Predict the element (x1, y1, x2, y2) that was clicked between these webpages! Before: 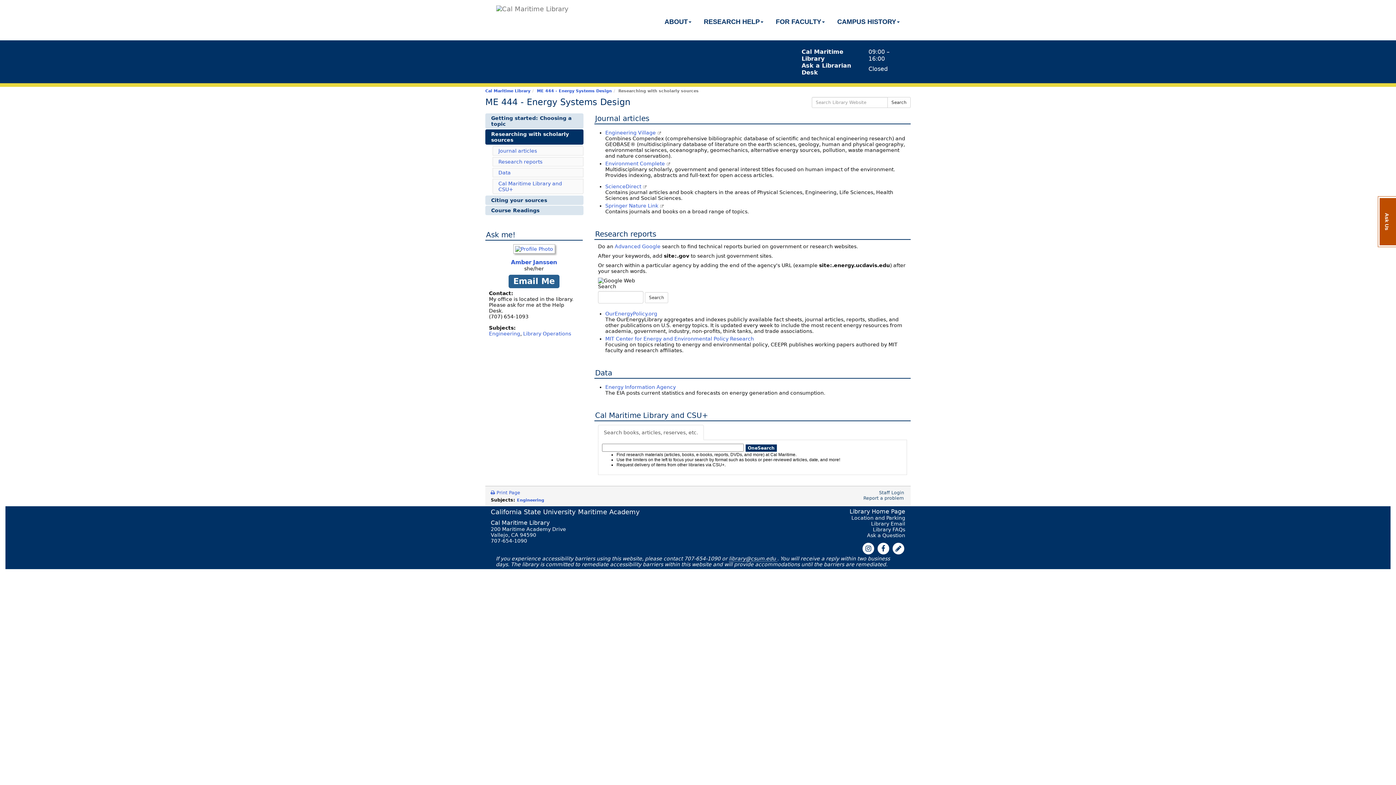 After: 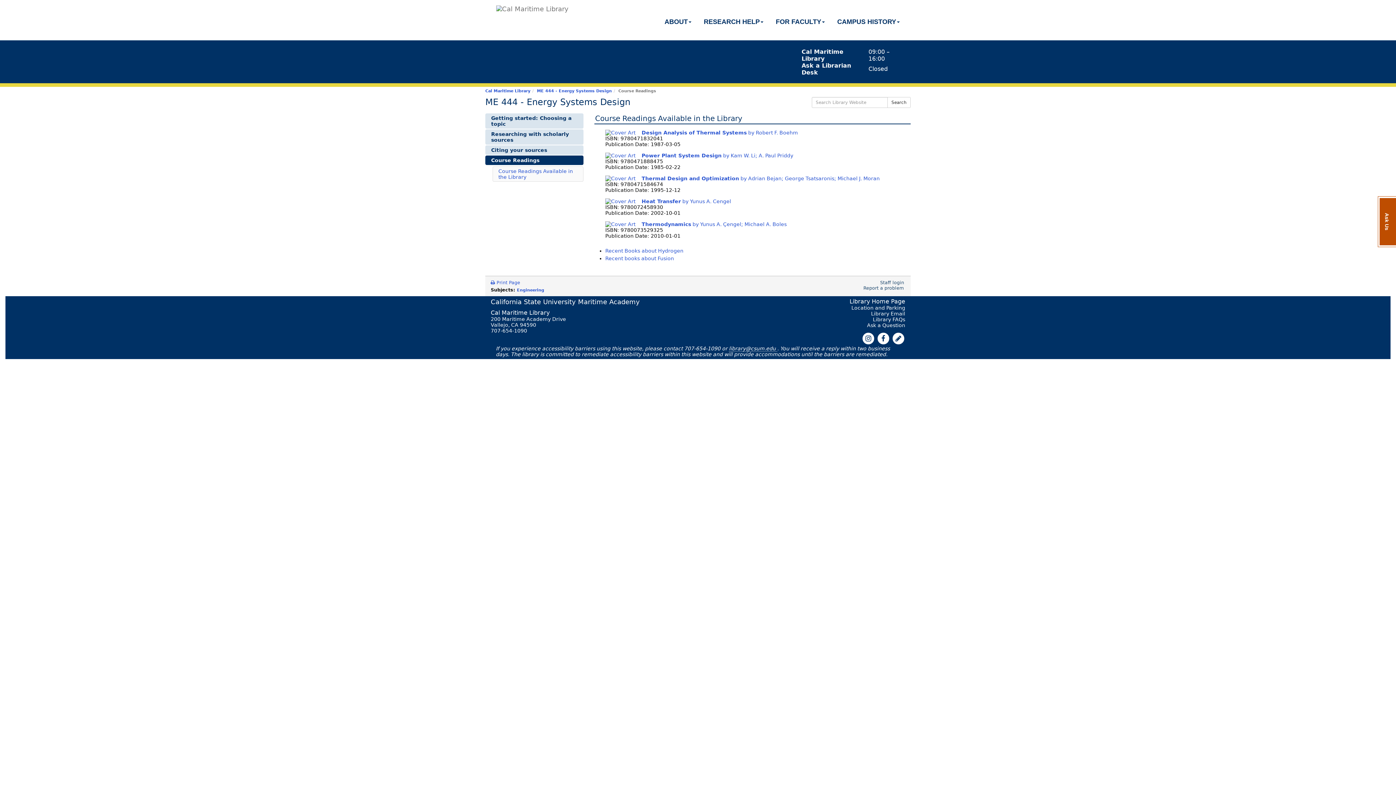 Action: bbox: (485, 205, 583, 215) label: Course Readings